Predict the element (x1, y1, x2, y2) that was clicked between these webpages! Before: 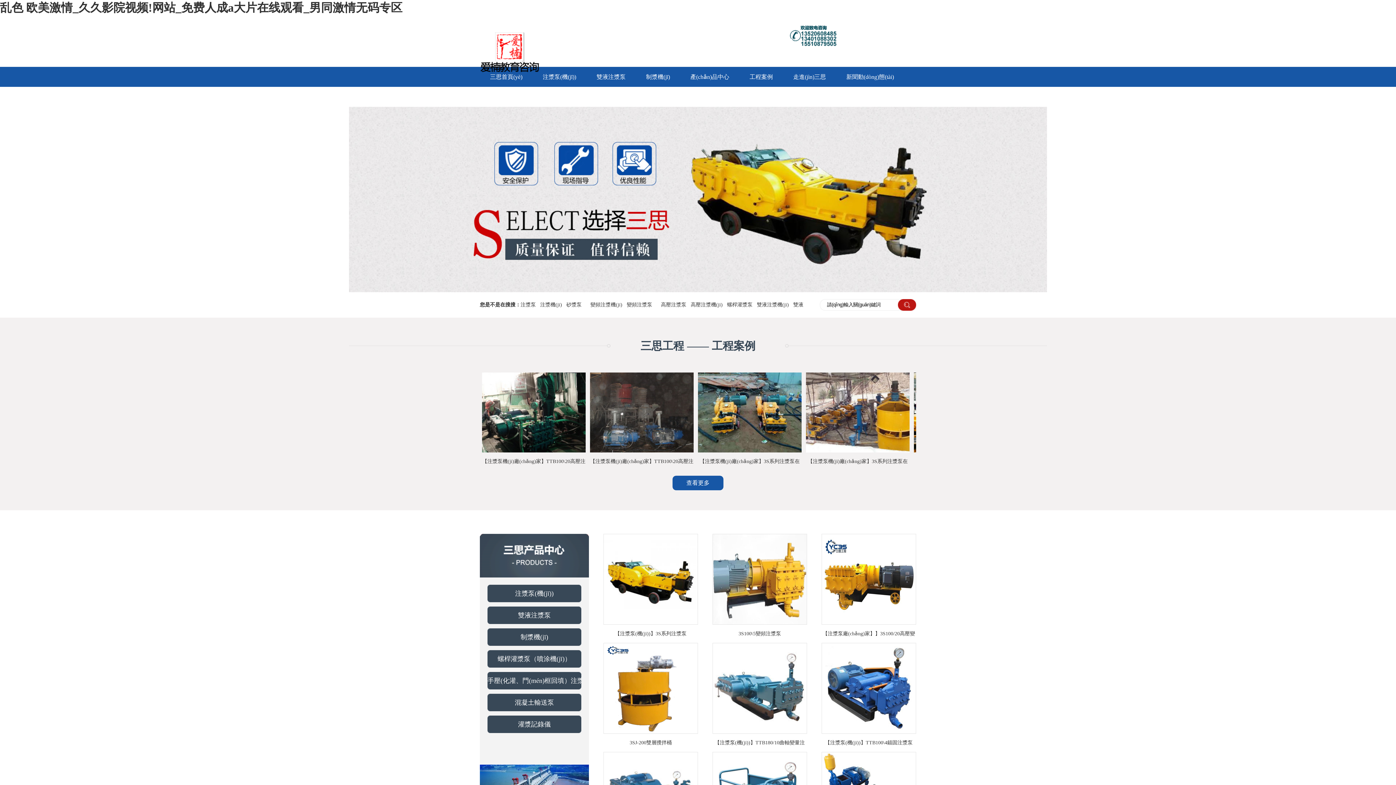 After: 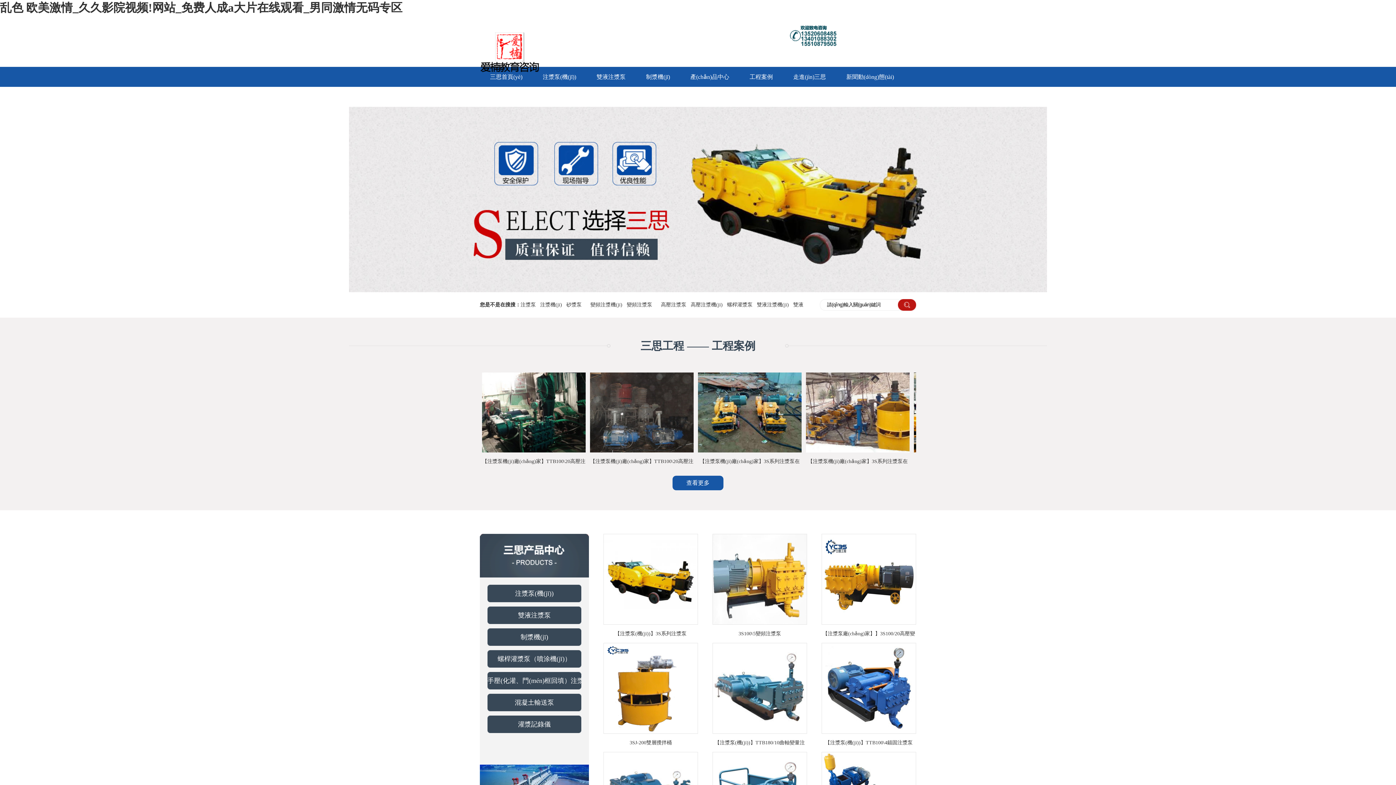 Action: bbox: (626, 302, 652, 307) label: 變頻注漿泵